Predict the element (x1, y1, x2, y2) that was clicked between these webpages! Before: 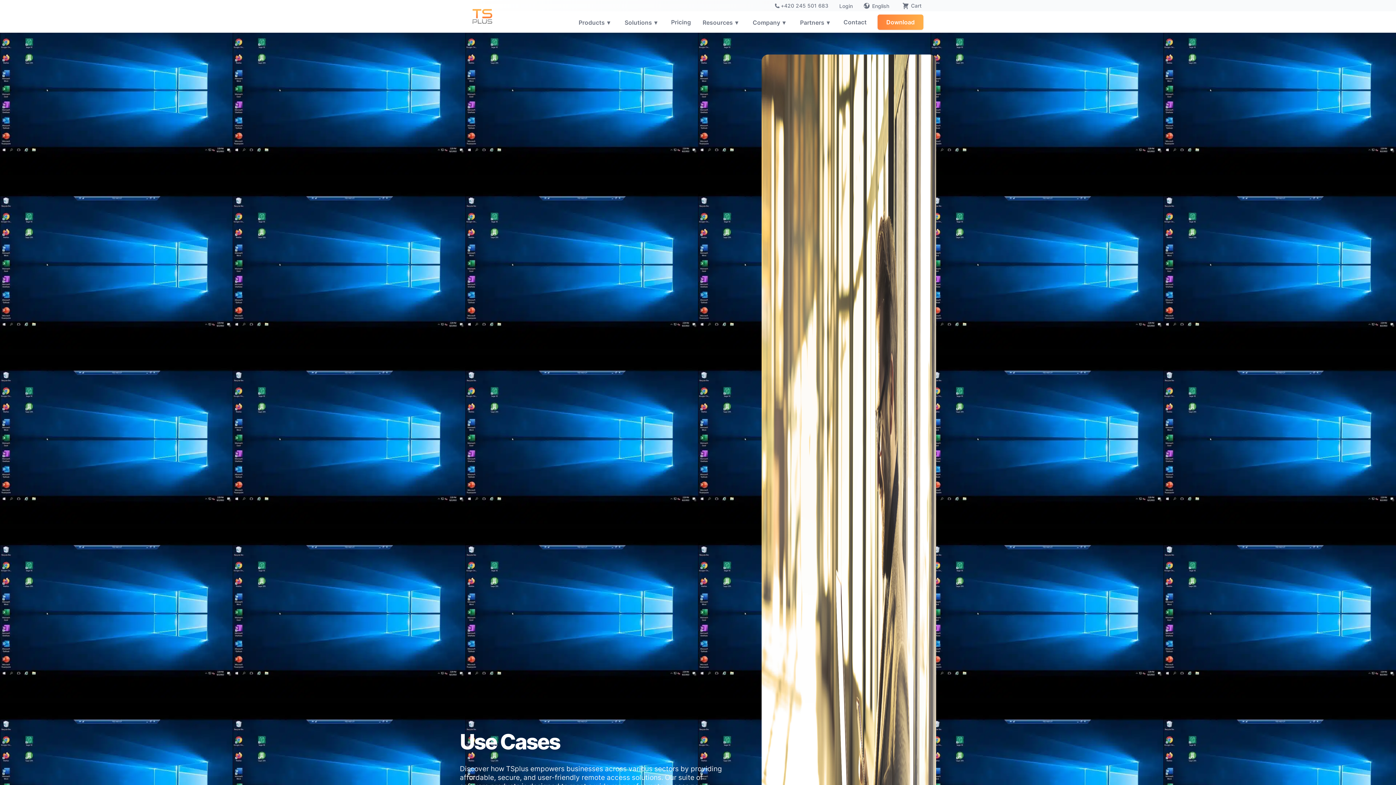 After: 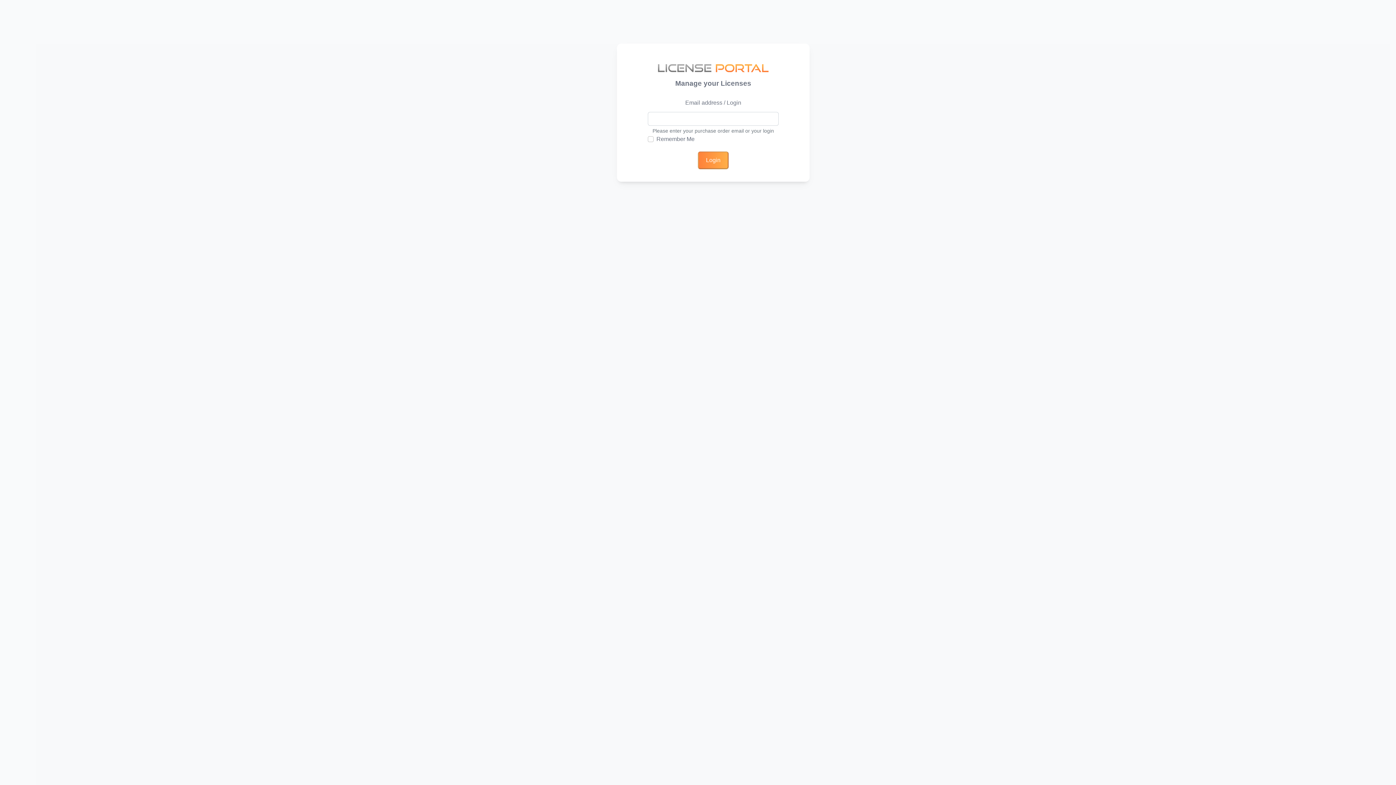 Action: label: Login bbox: (835, 1, 856, 10)